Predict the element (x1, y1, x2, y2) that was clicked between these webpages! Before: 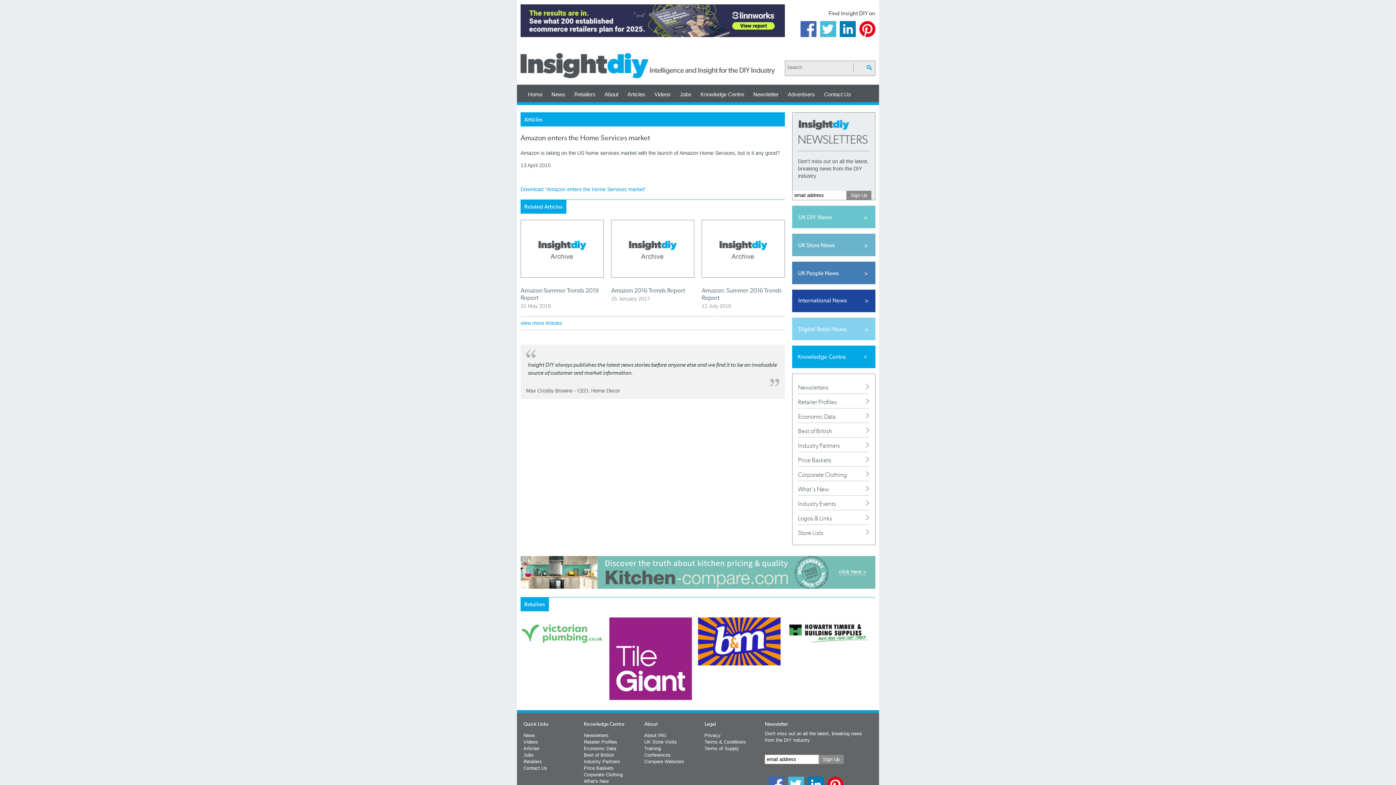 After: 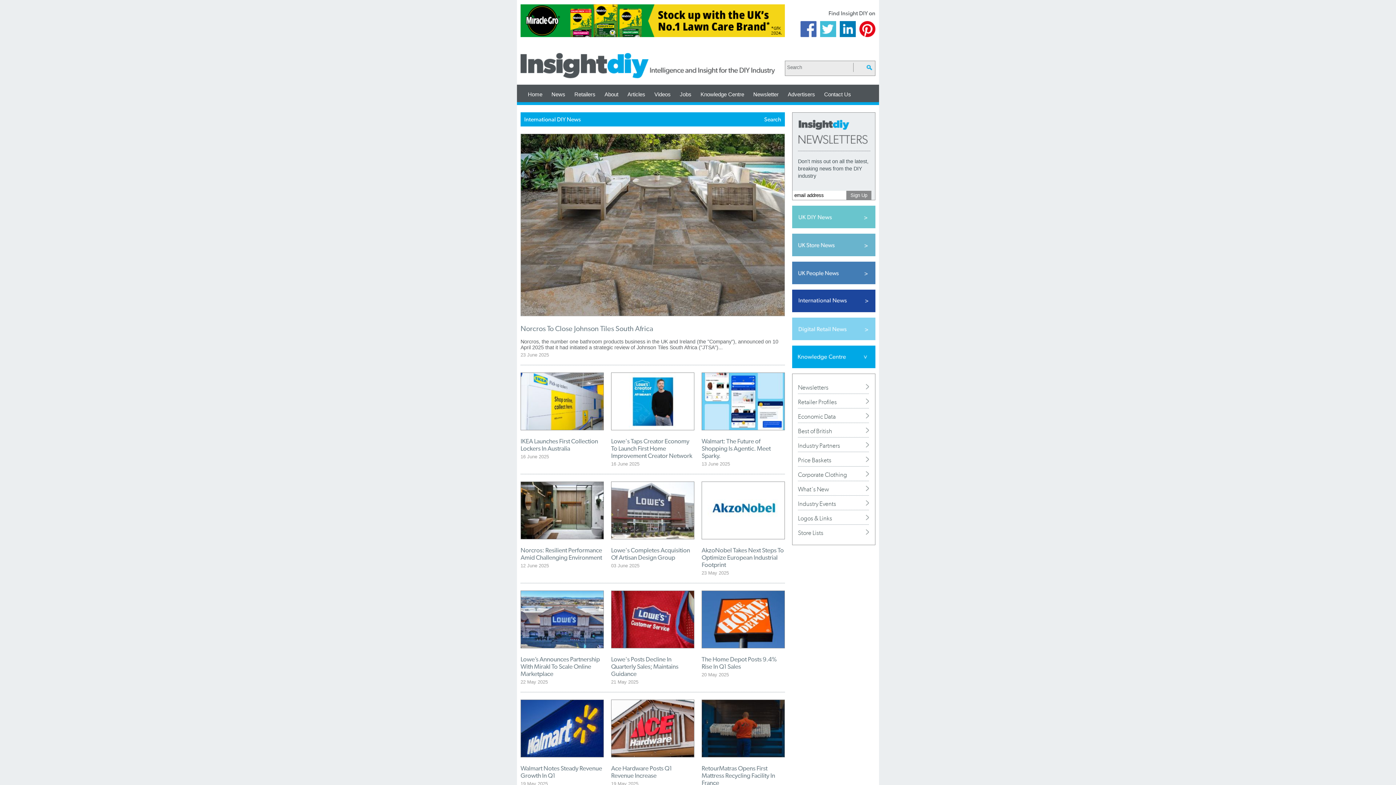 Action: bbox: (792, 289, 875, 312)